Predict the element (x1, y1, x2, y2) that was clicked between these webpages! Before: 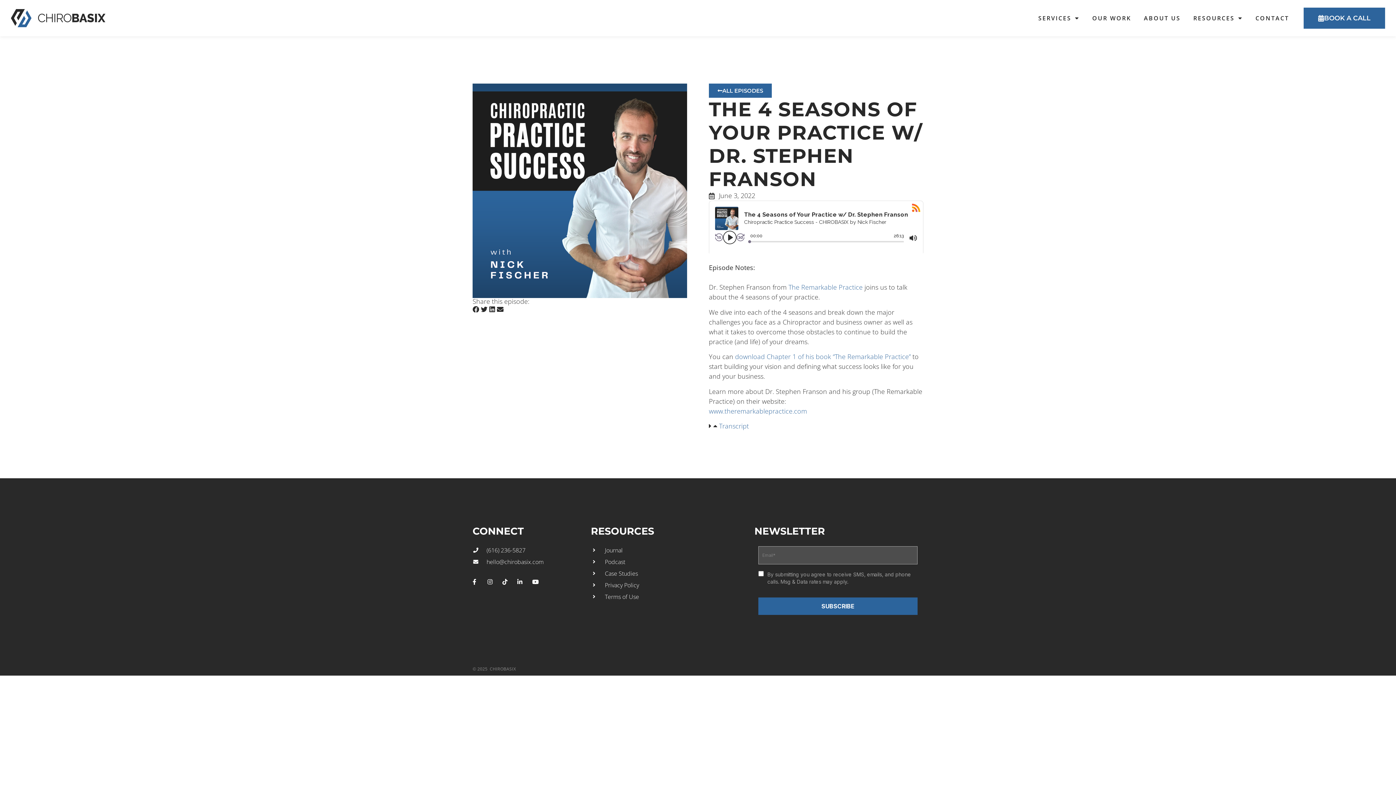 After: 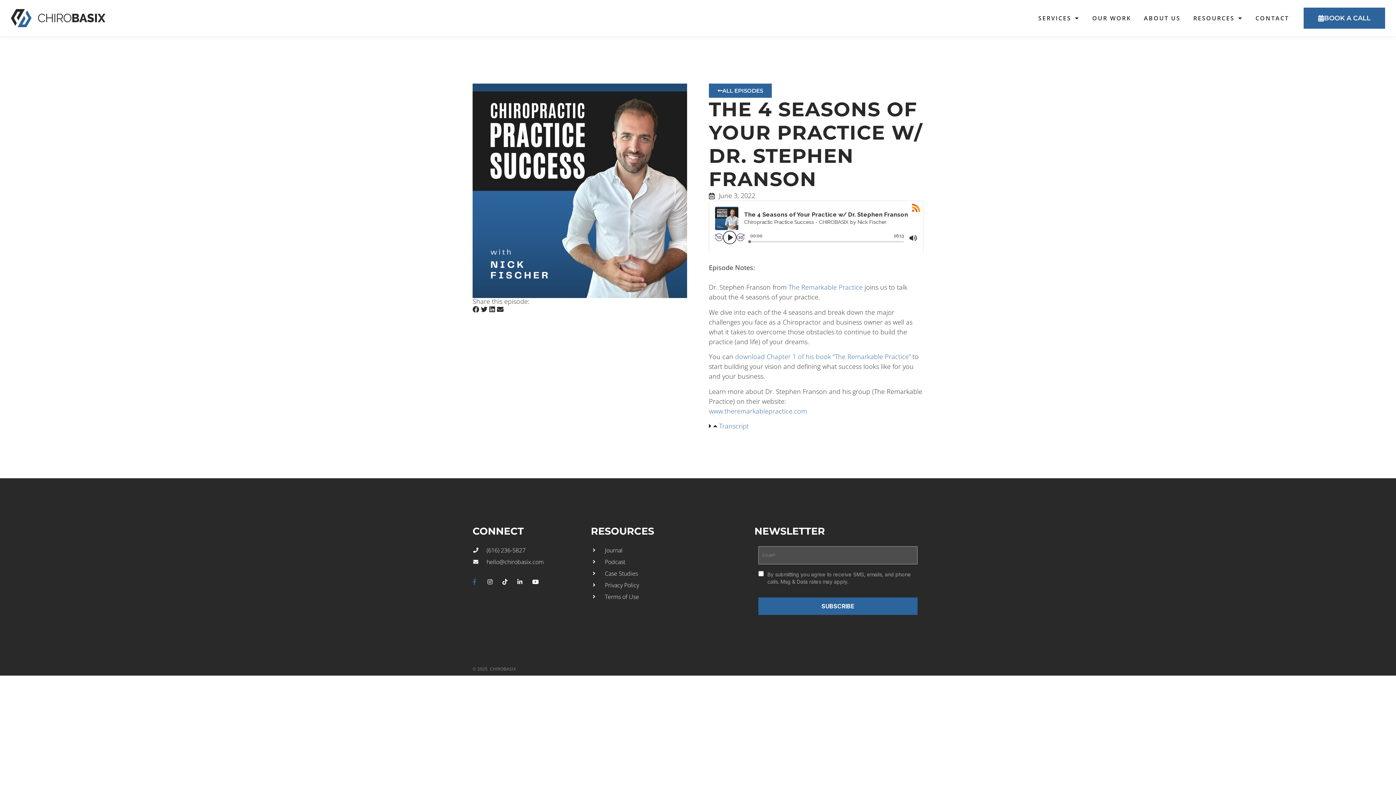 Action: bbox: (472, 579, 481, 585)